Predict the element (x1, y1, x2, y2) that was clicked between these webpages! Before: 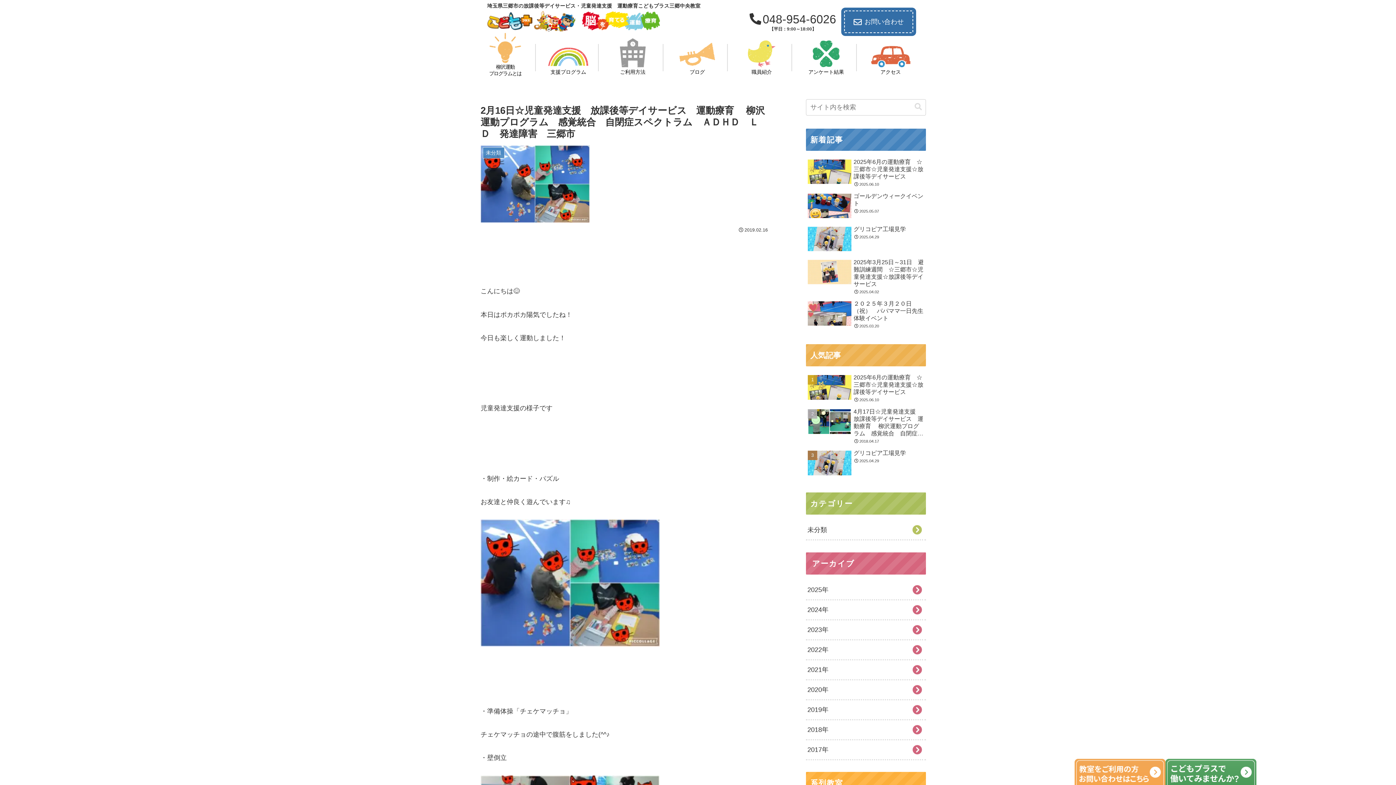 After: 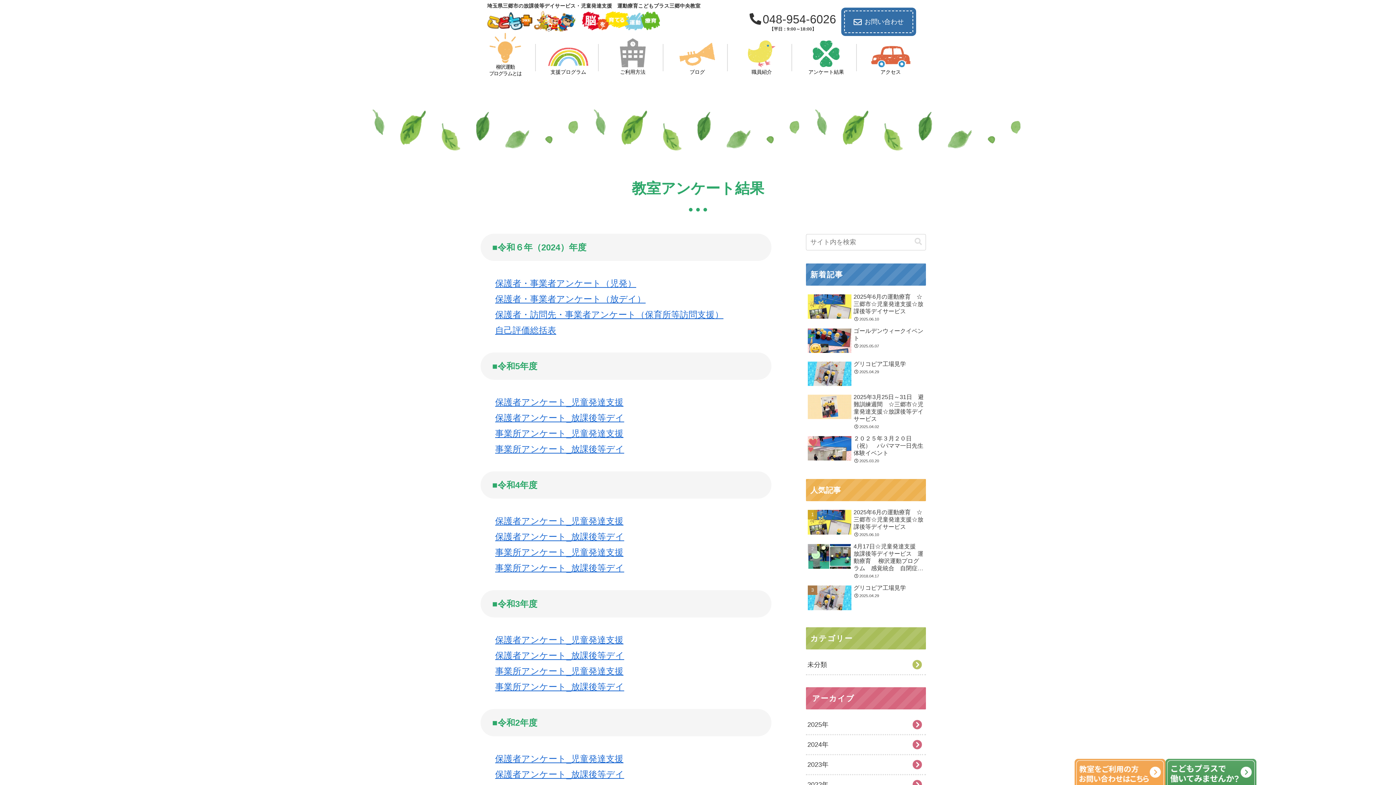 Action: bbox: (806, 40, 846, 76) label: アンケート結果